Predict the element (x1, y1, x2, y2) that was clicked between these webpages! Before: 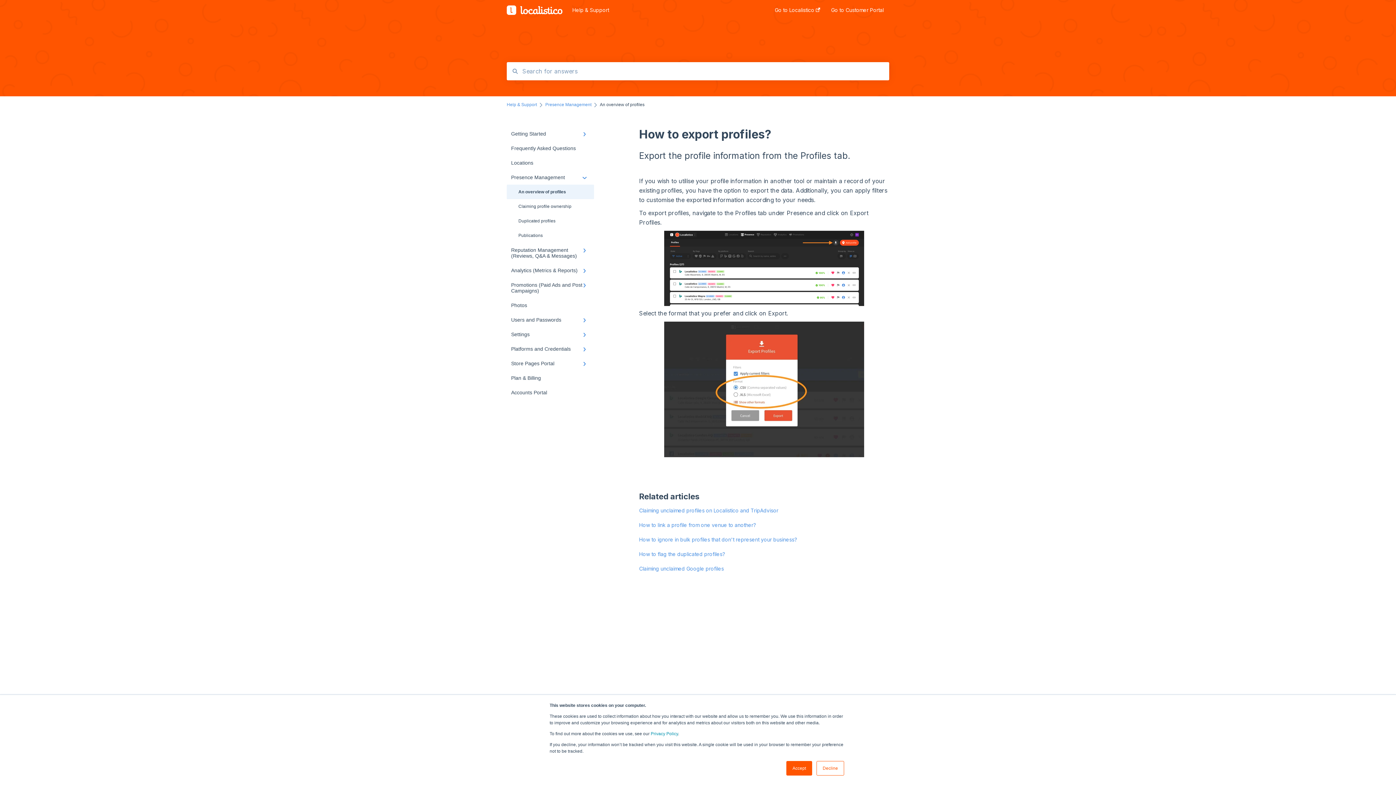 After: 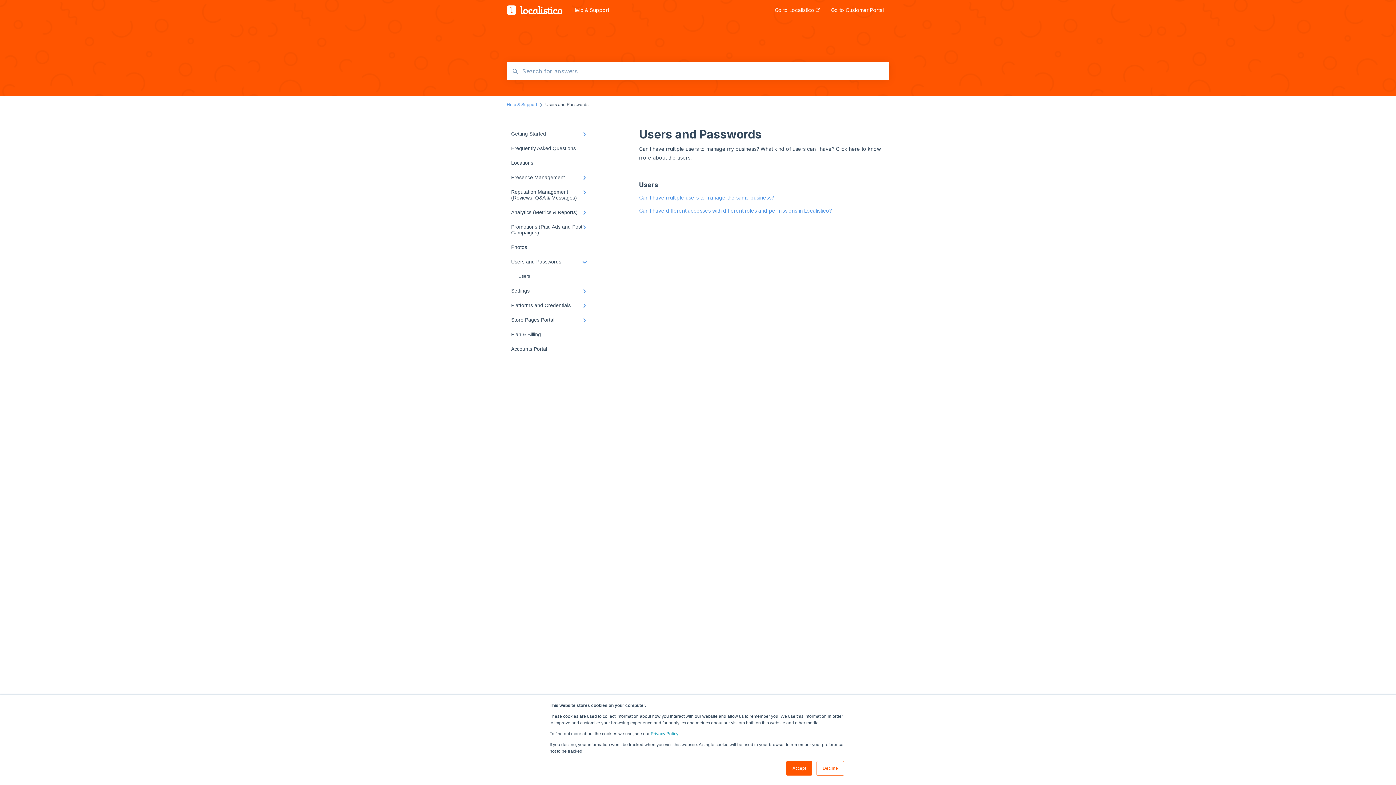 Action: bbox: (506, 312, 594, 327) label: Users and Passwords